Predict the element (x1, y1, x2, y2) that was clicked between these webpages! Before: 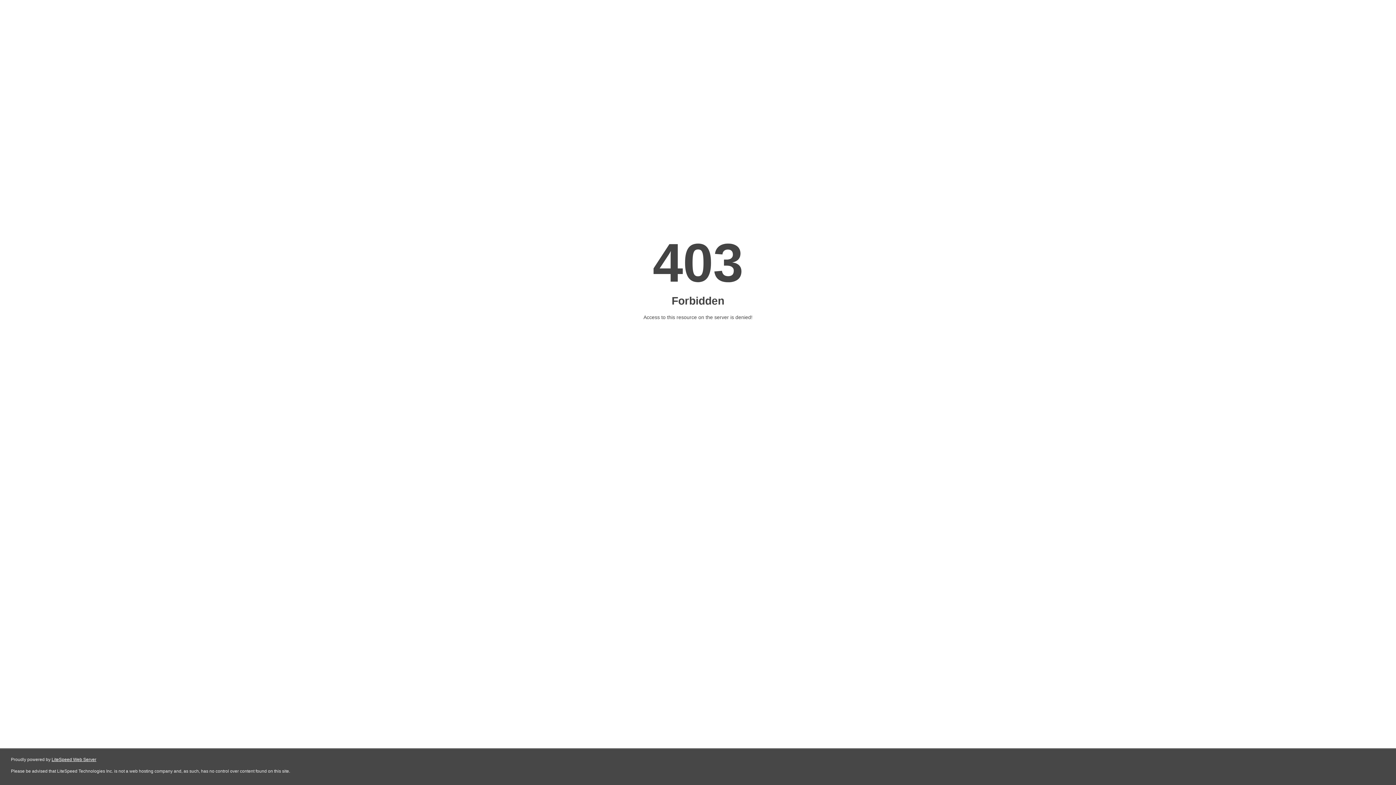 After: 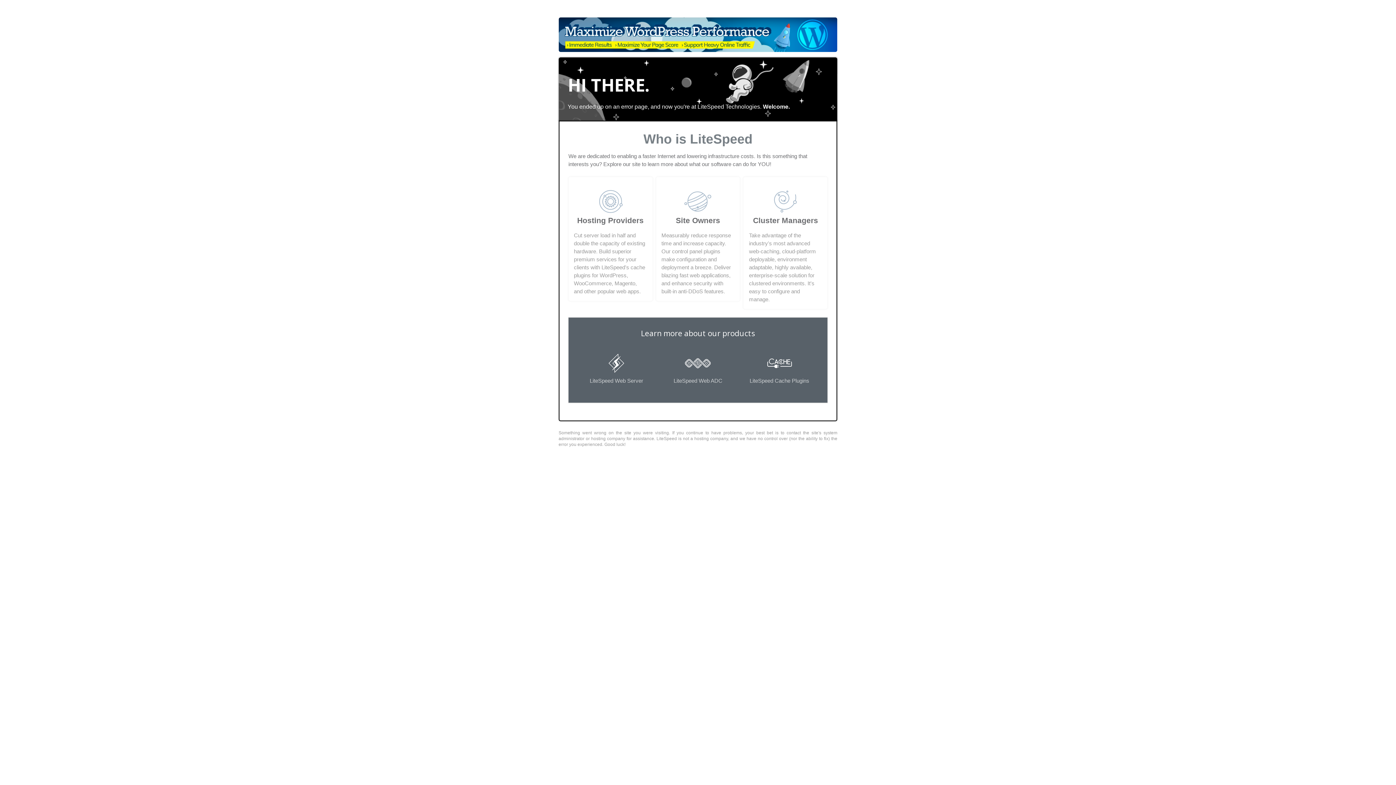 Action: bbox: (51, 757, 96, 762) label: LiteSpeed Web Server